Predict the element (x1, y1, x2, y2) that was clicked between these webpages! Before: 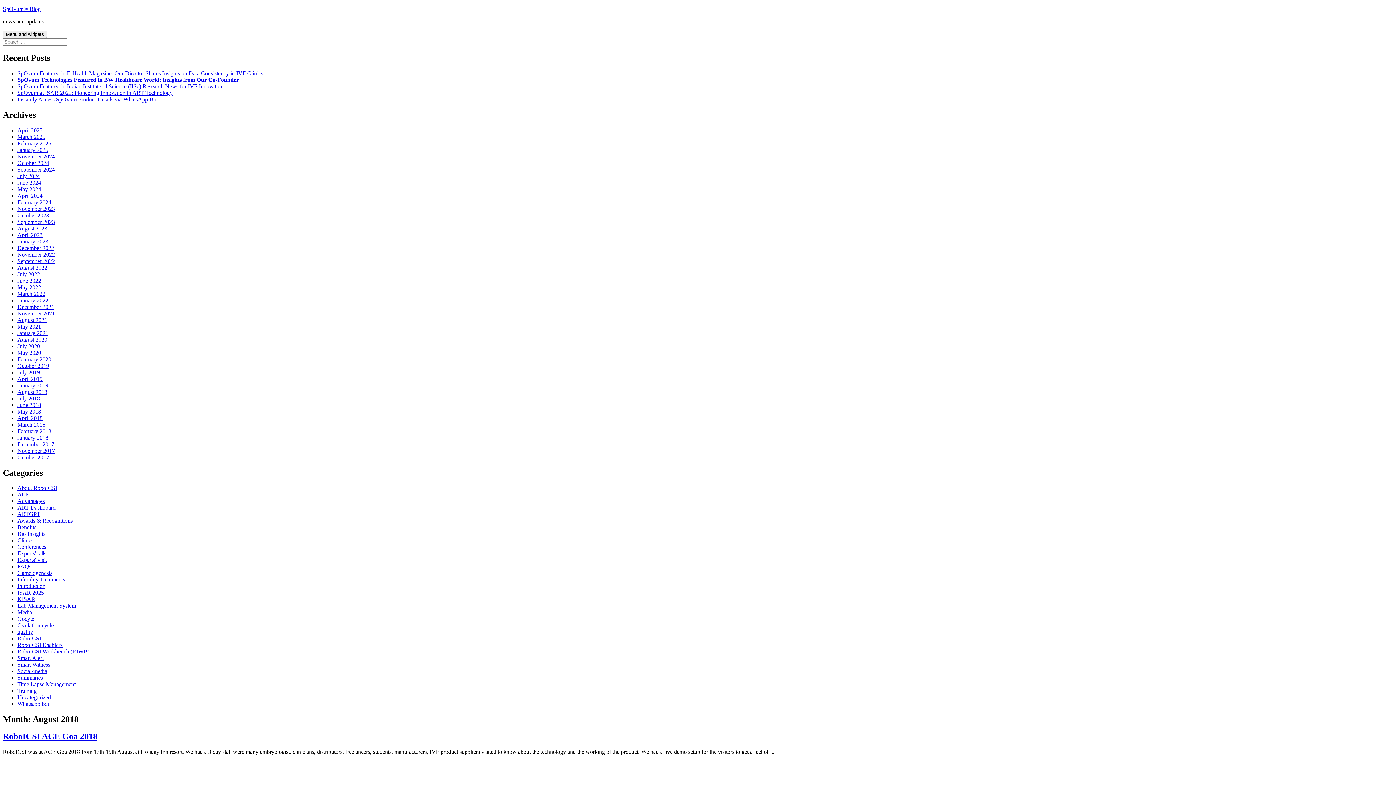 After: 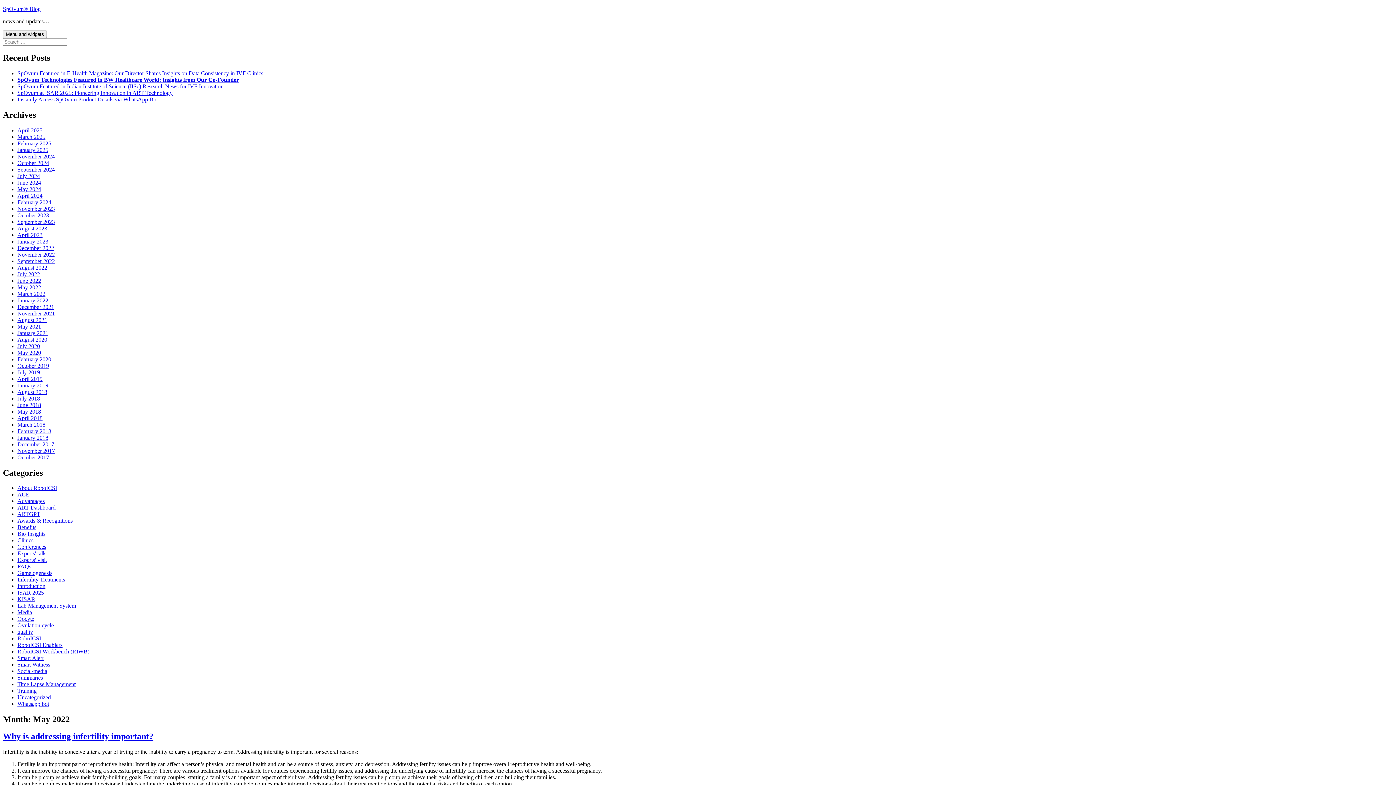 Action: label: May 2022 bbox: (17, 284, 41, 290)